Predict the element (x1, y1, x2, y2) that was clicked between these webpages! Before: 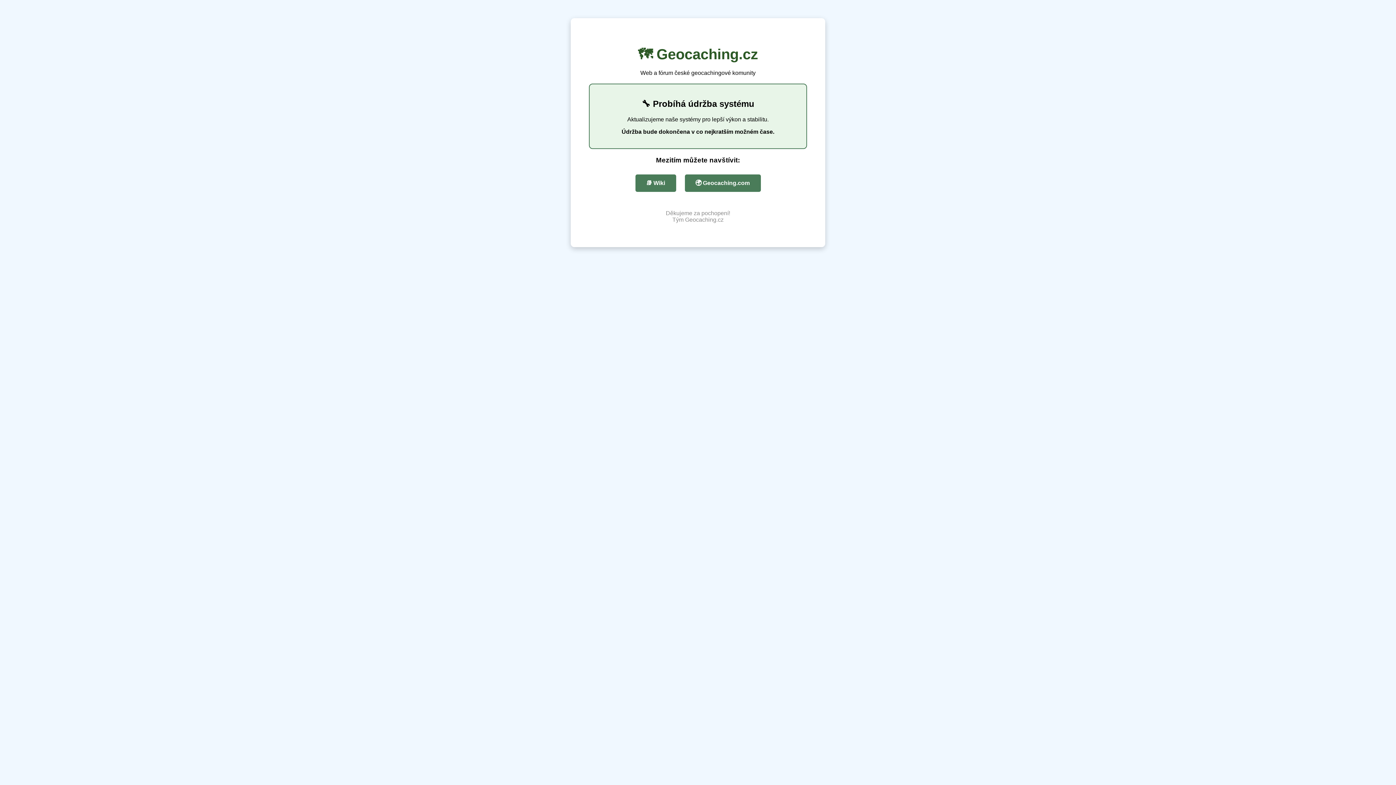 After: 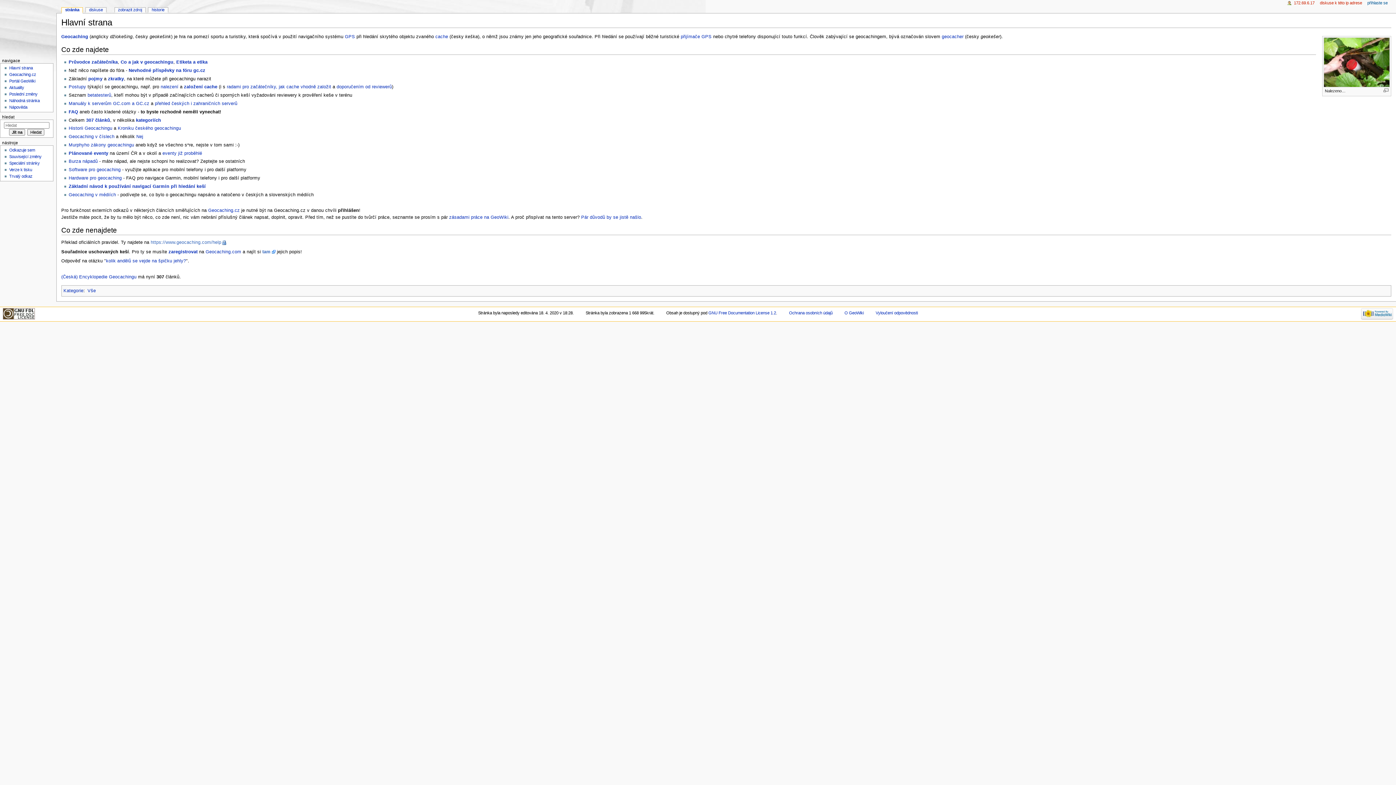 Action: label: 📚 Wiki bbox: (635, 174, 676, 192)